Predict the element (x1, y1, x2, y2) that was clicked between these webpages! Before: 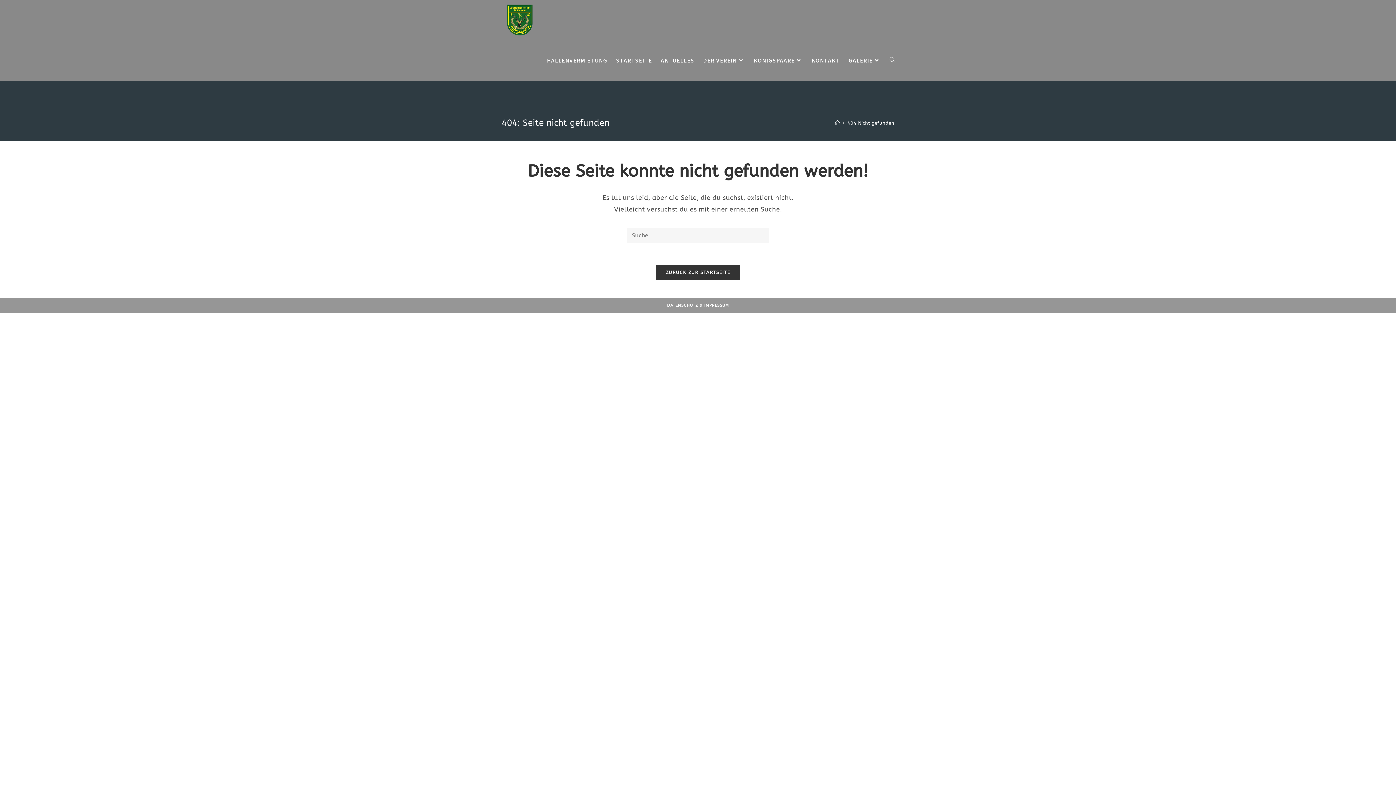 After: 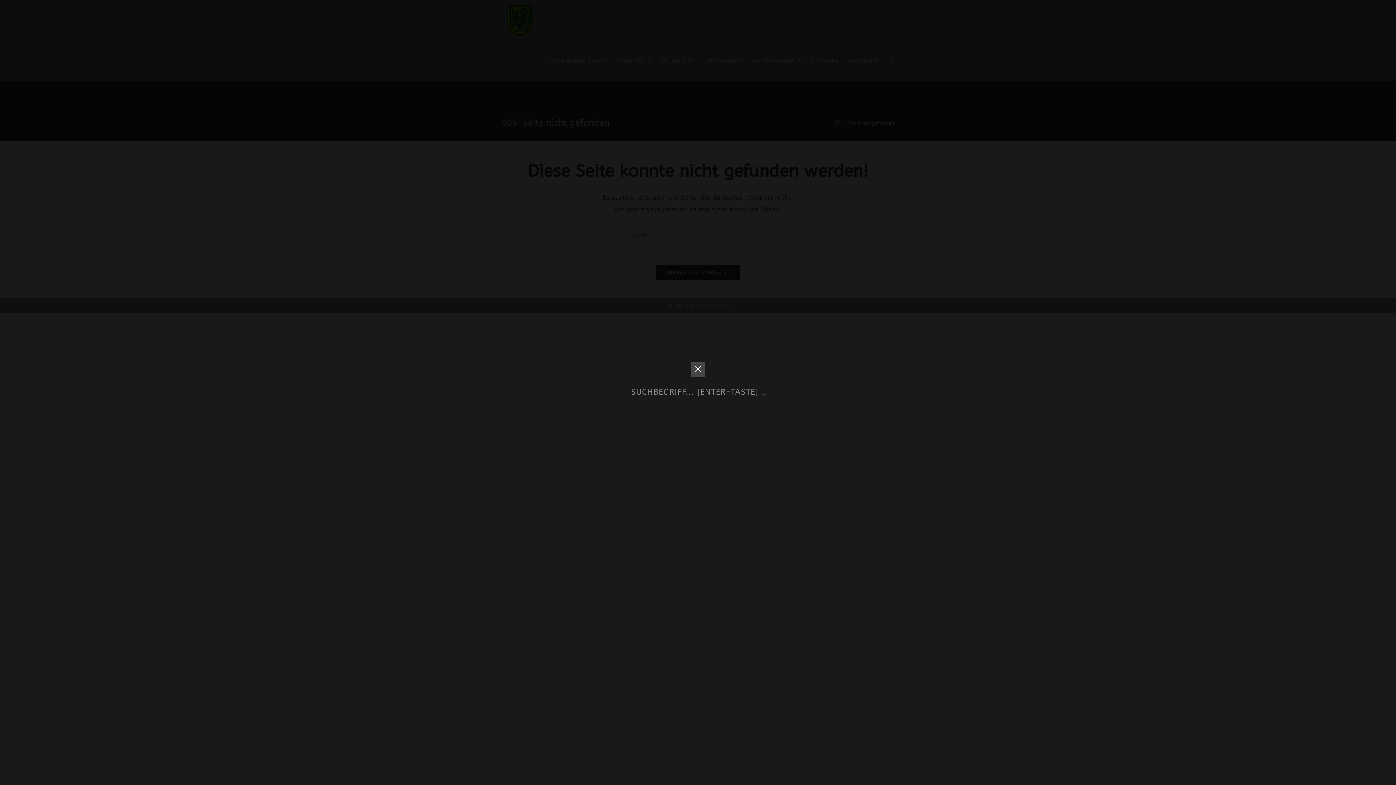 Action: label: TOGGLE WEBSITE SEARCH bbox: (885, 40, 900, 80)